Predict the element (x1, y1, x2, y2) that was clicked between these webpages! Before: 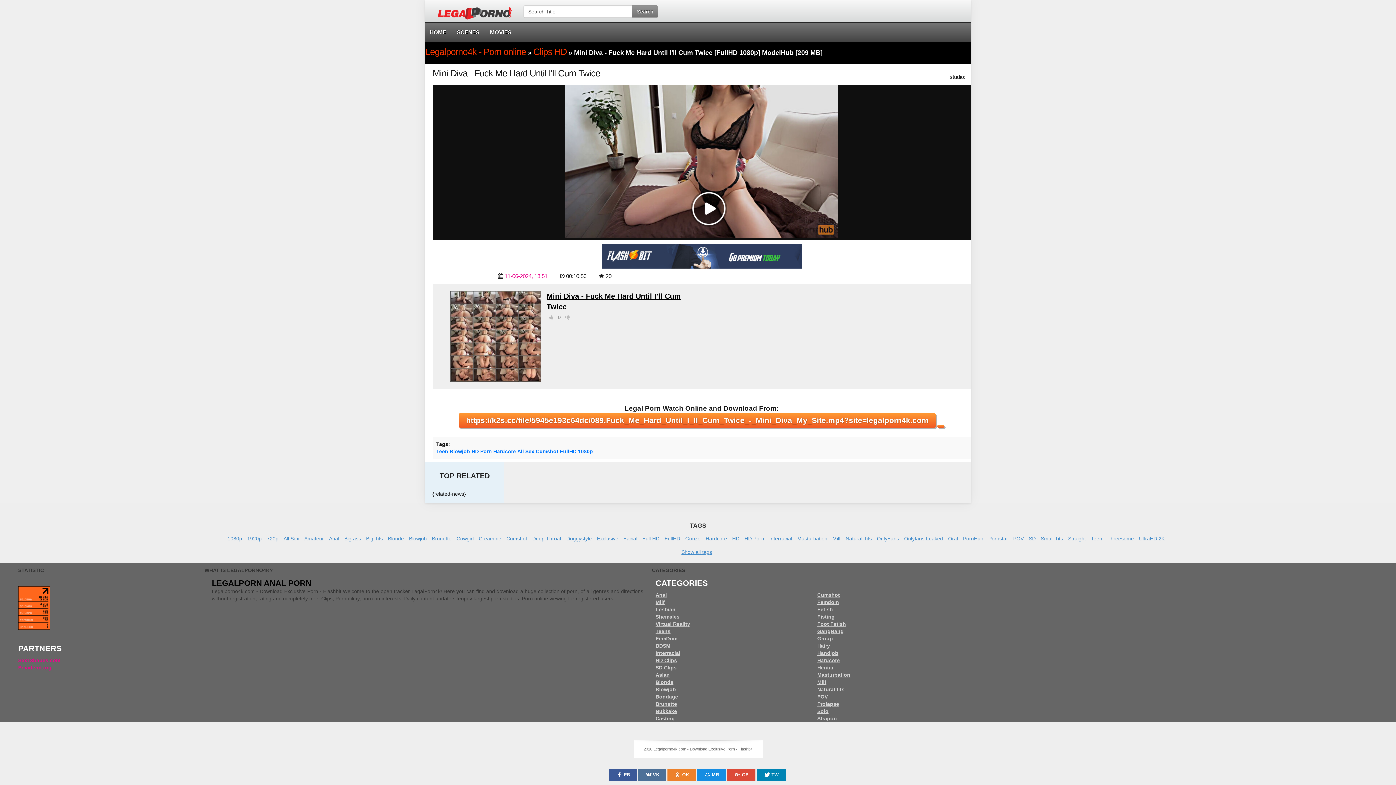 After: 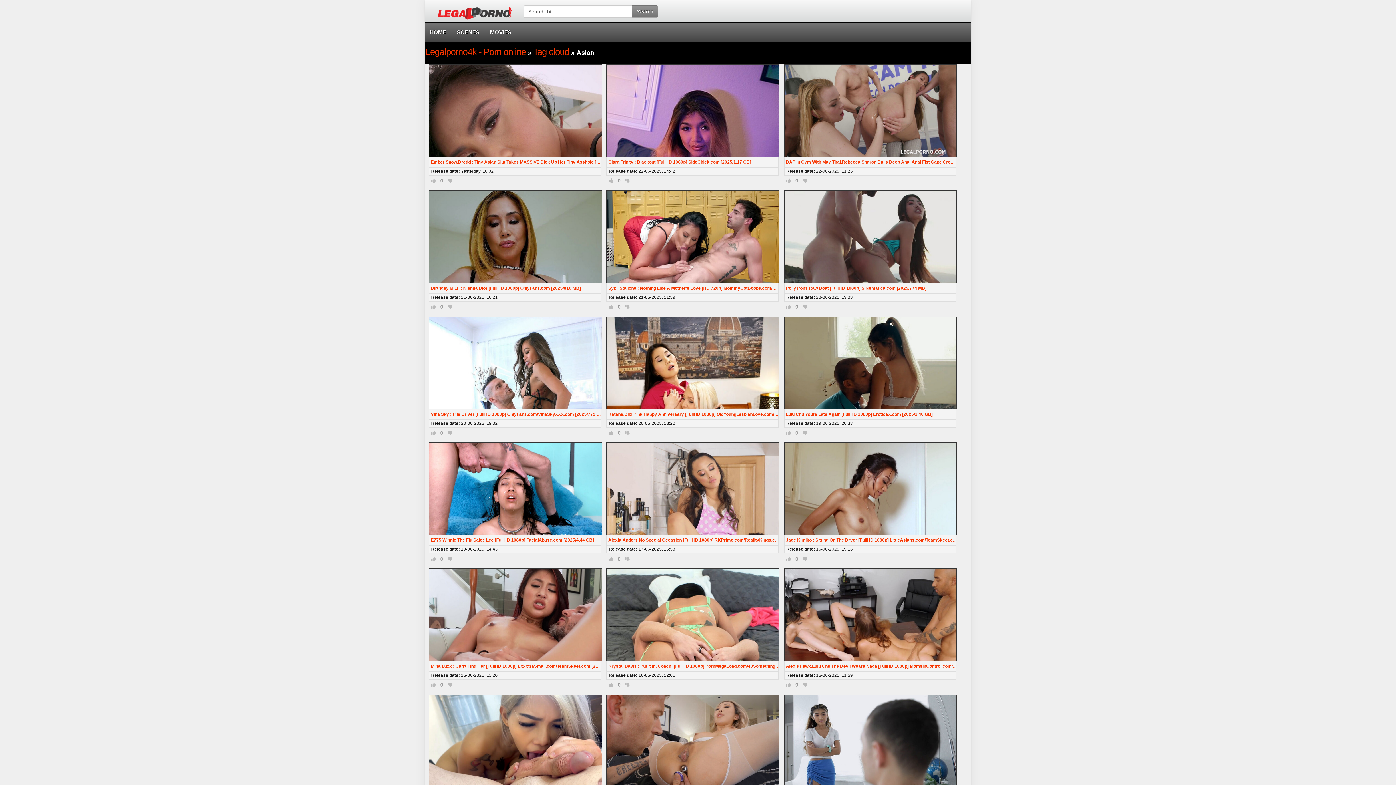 Action: label: Asian bbox: (655, 672, 669, 678)